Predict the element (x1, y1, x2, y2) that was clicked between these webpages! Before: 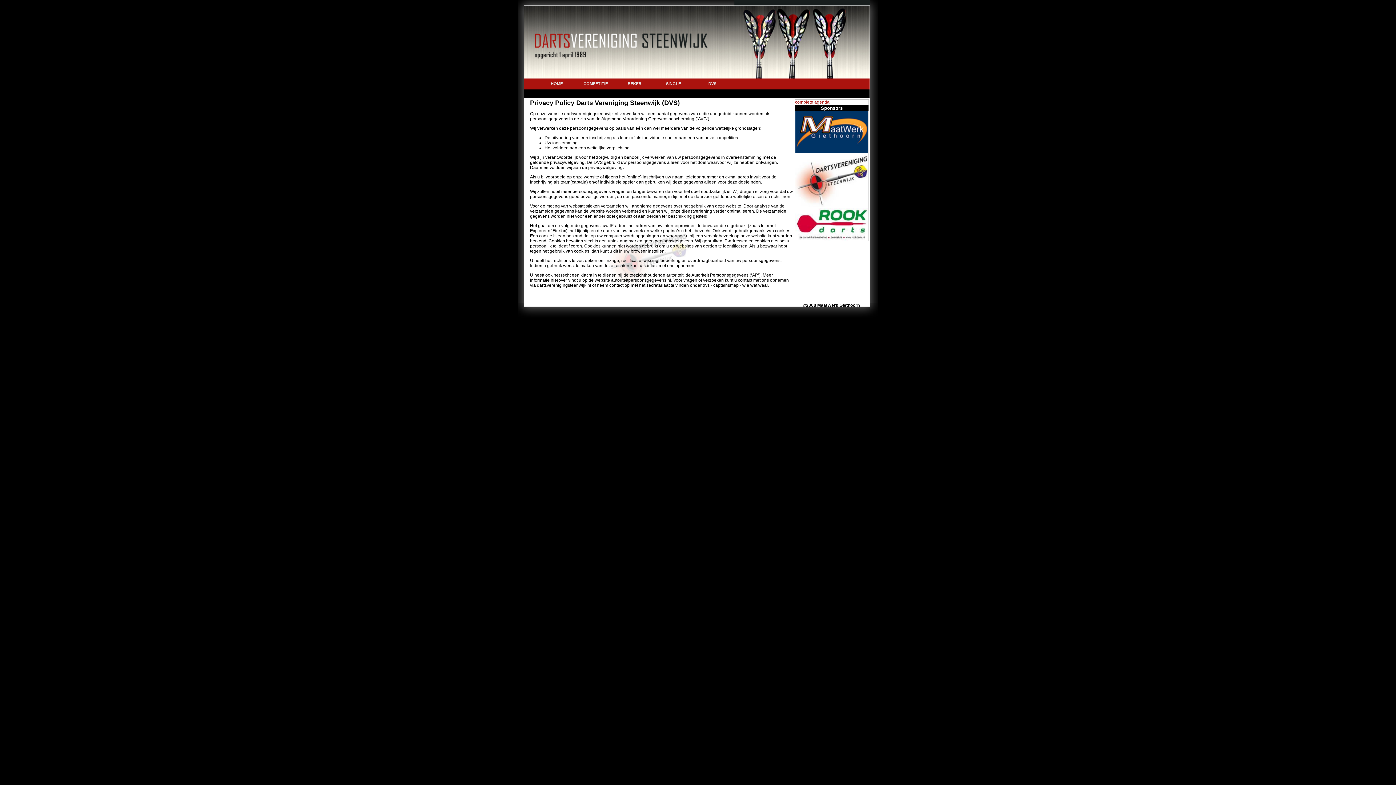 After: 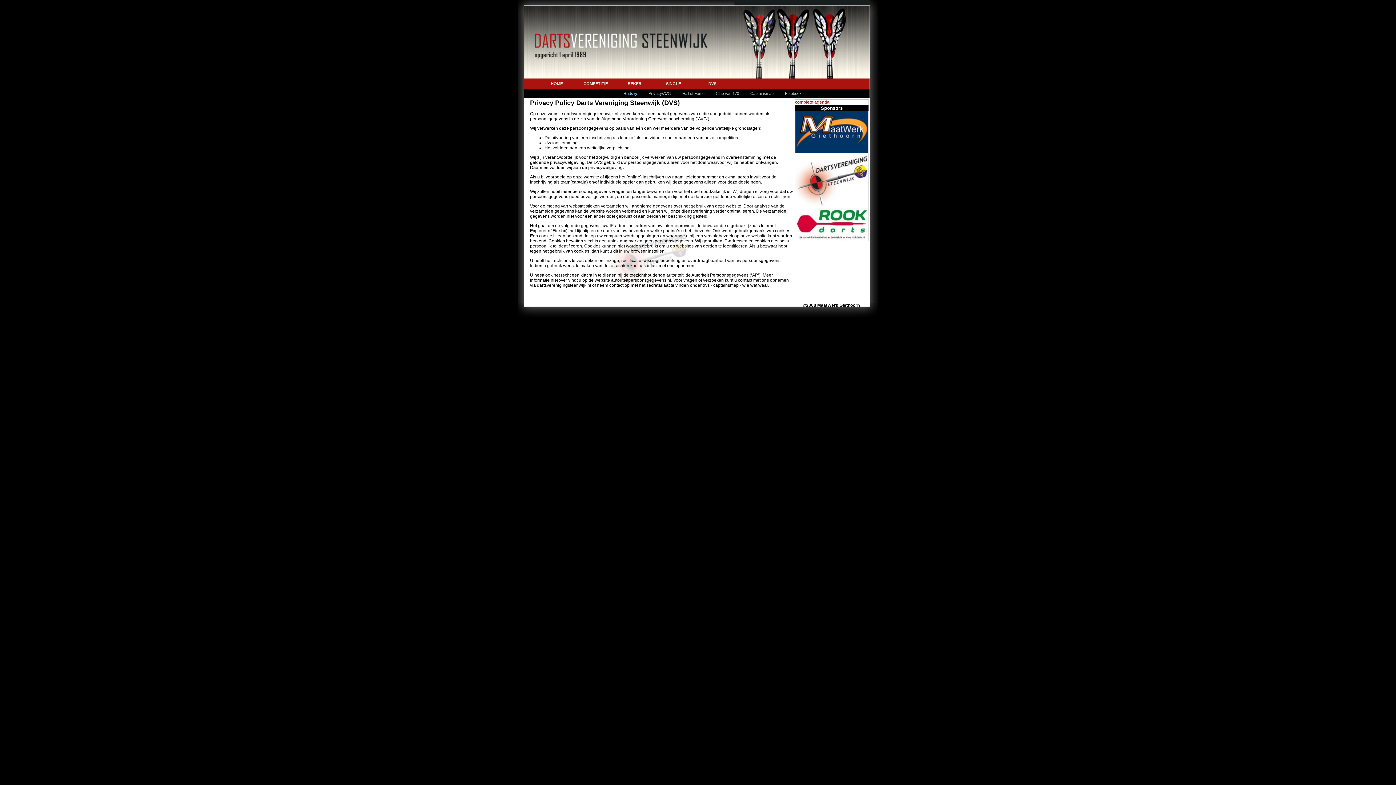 Action: label: DVS bbox: (708, 81, 716, 85)